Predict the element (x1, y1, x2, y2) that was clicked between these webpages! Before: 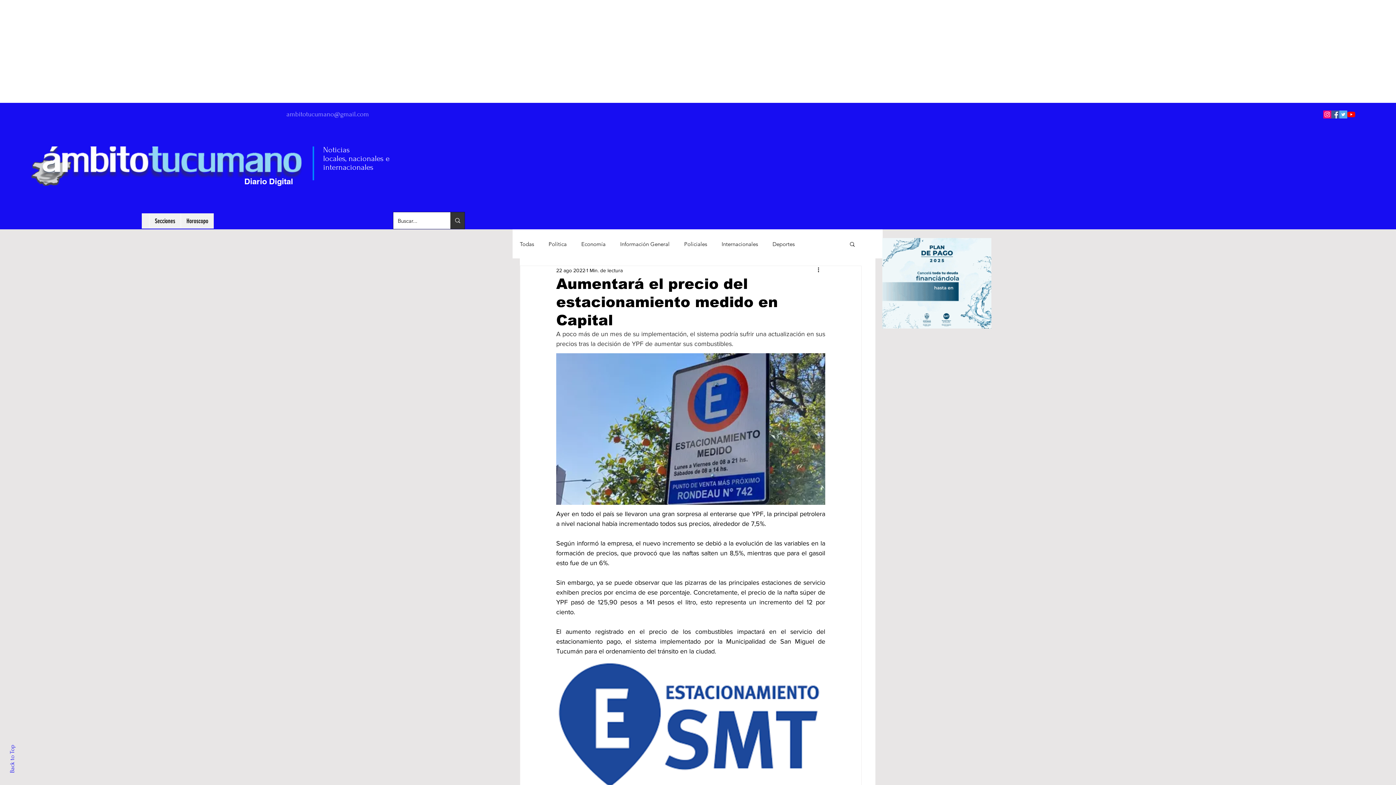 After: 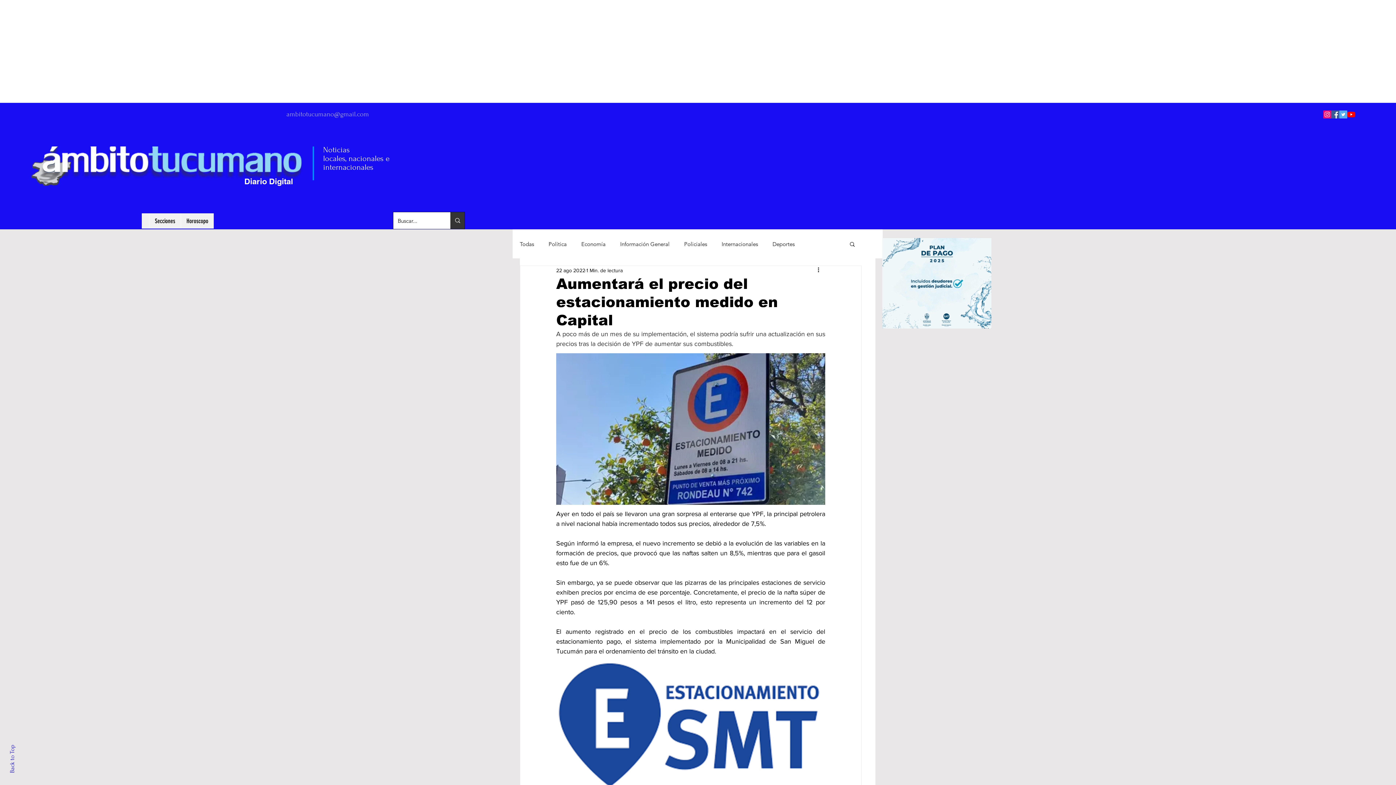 Action: label: Twitter bbox: (1339, 110, 1347, 118)